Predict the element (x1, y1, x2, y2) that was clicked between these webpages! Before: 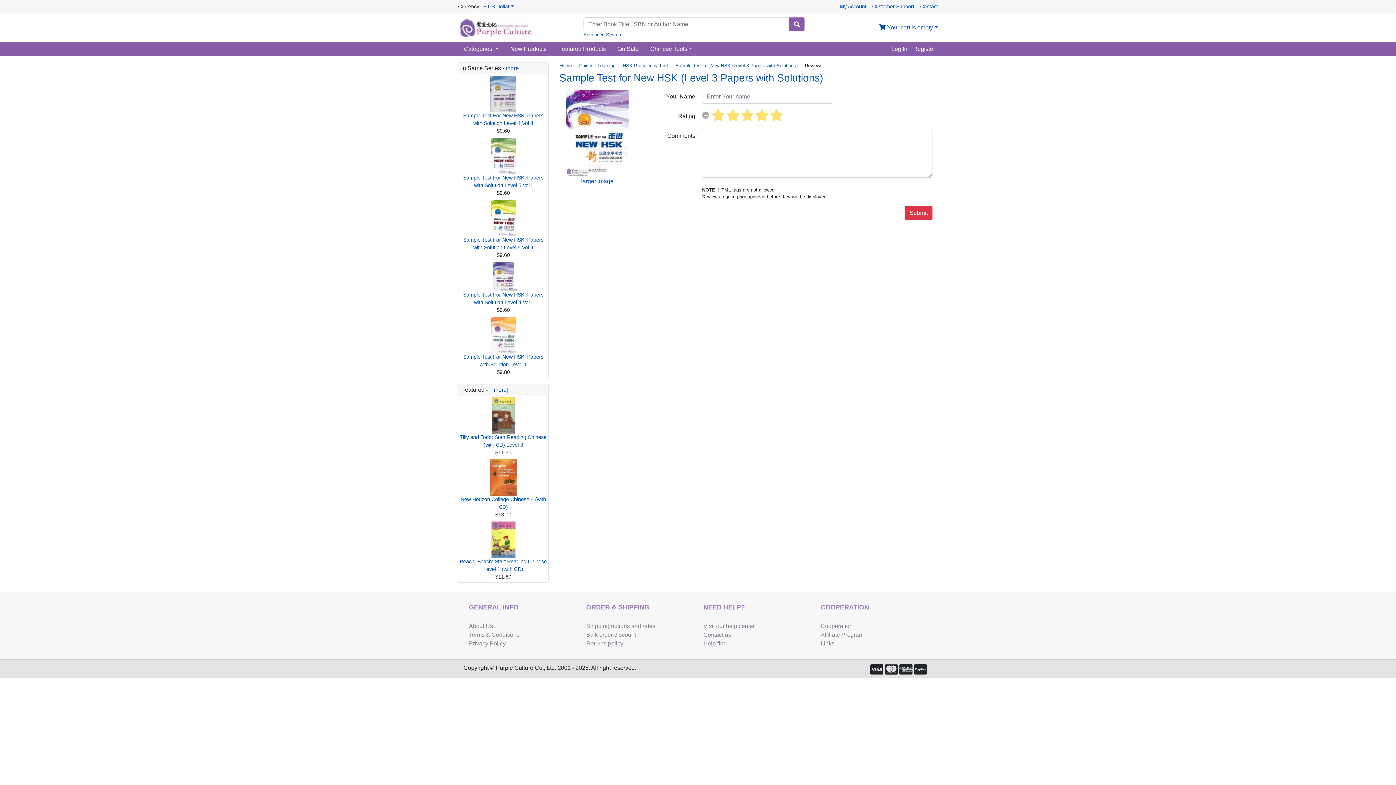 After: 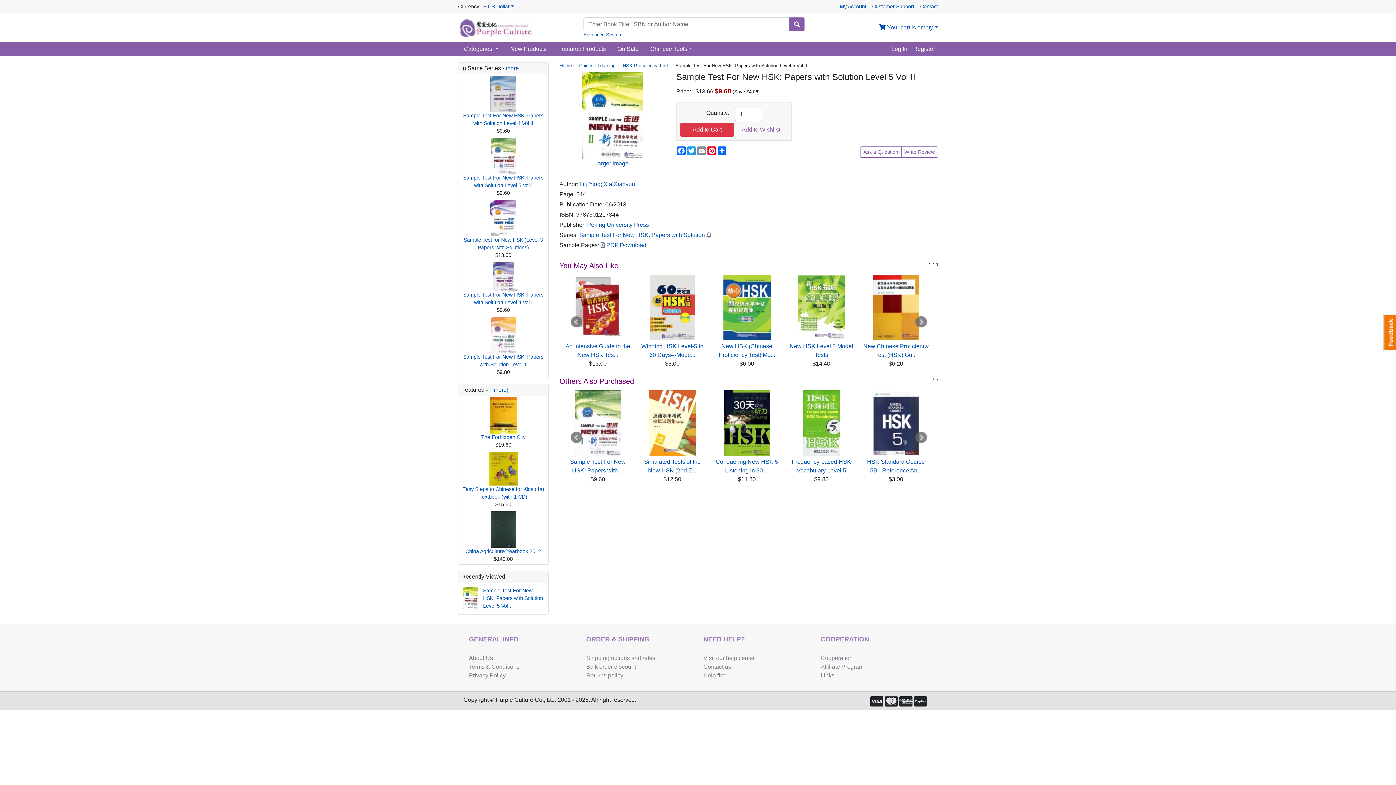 Action: bbox: (463, 231, 543, 250) label: 
Sample Test For New HSK: Papers with Solution Level 5 Vol II